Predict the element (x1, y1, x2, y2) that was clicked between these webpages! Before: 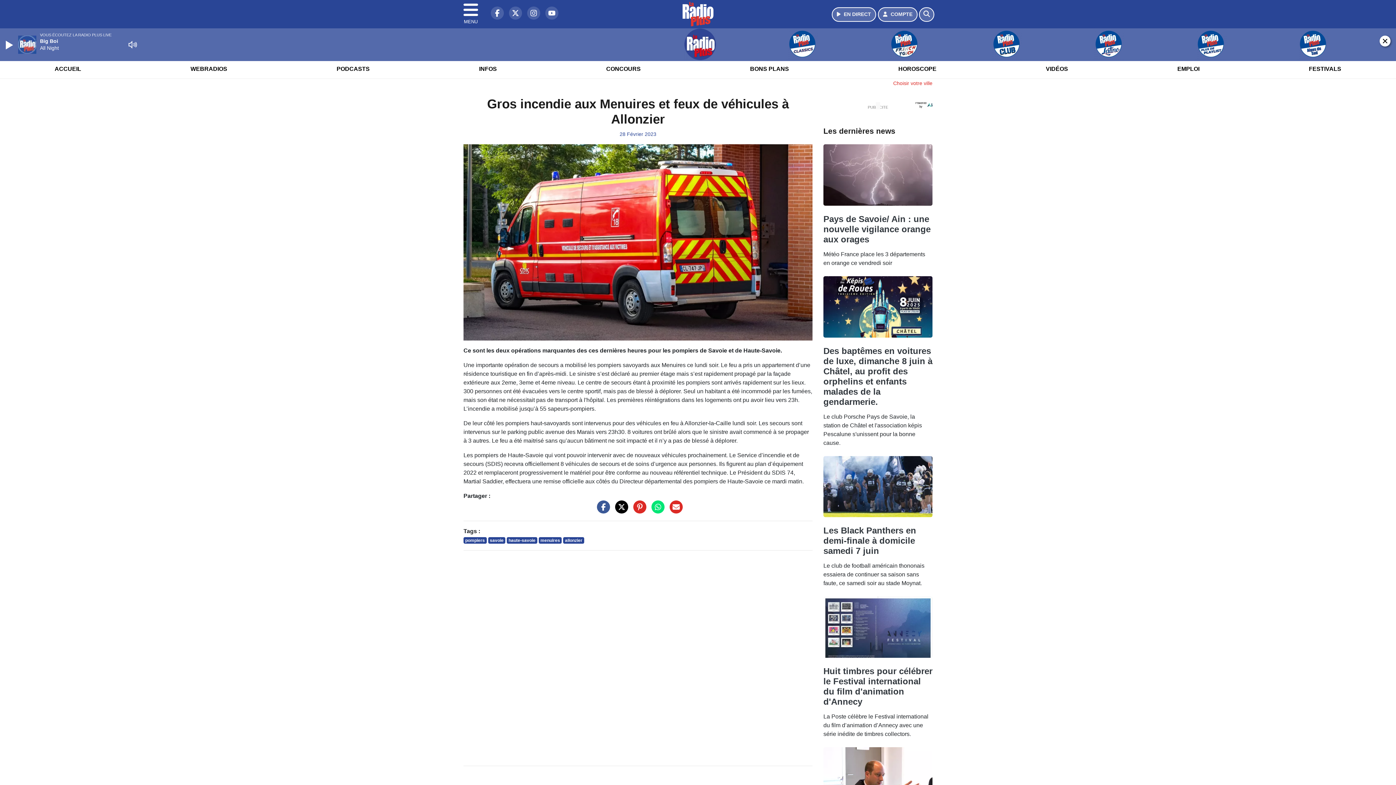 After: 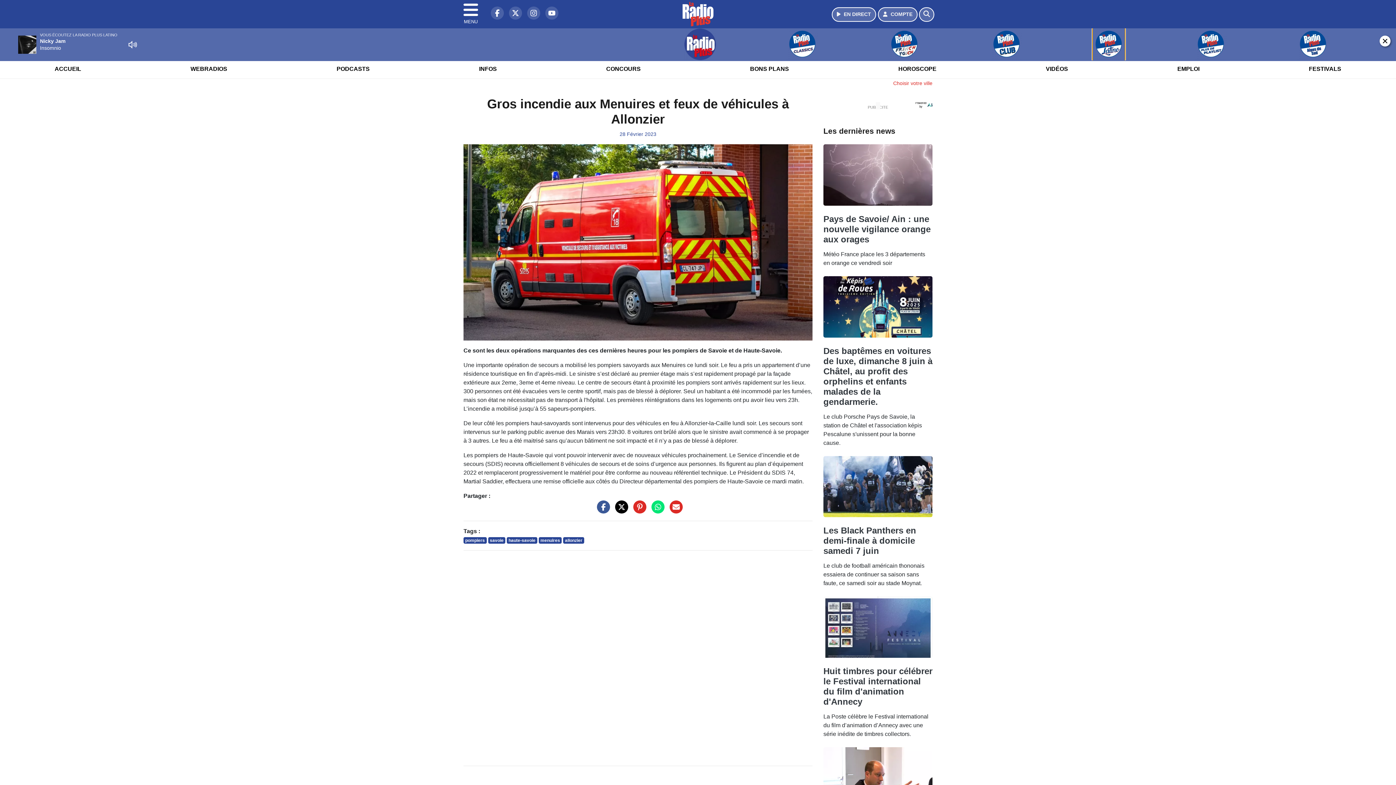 Action: bbox: (1059, 28, 1158, 60)